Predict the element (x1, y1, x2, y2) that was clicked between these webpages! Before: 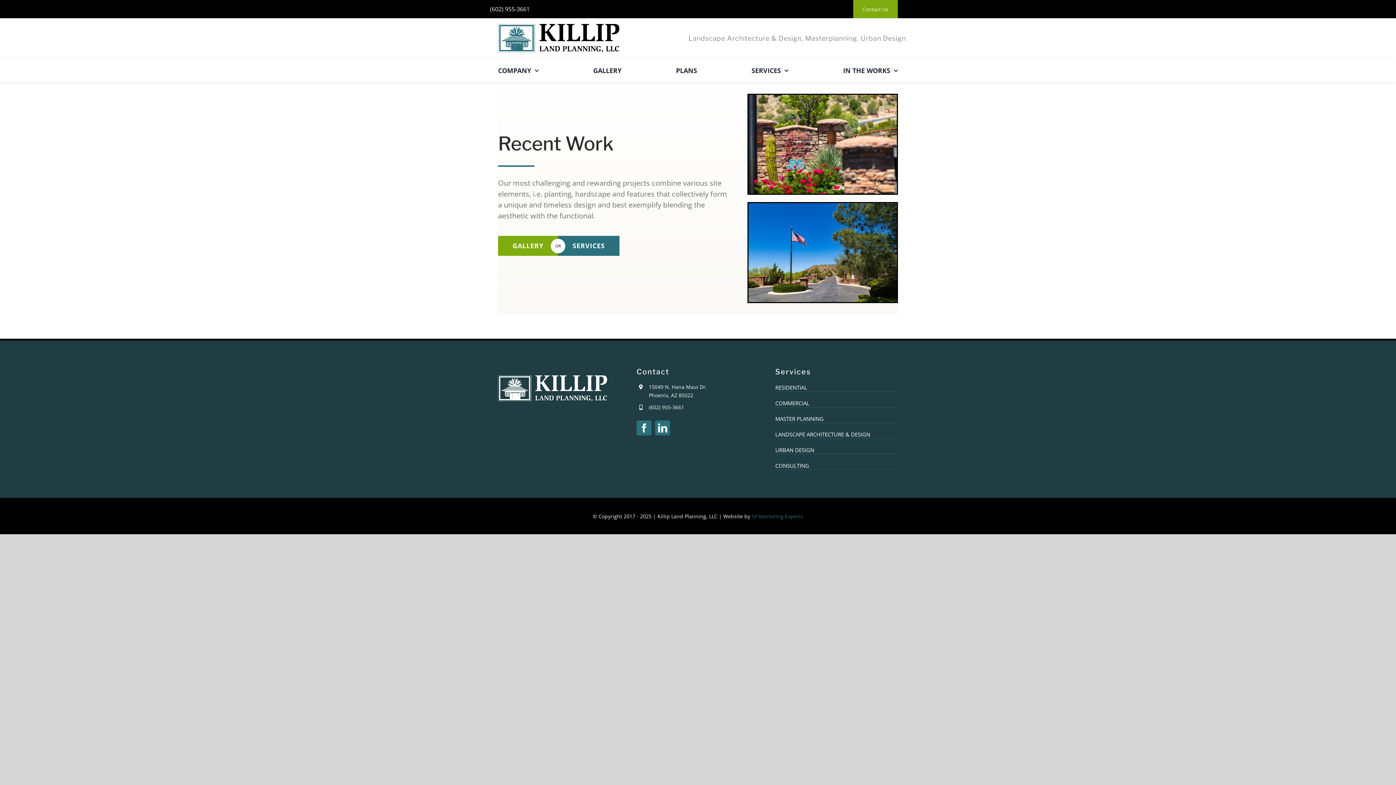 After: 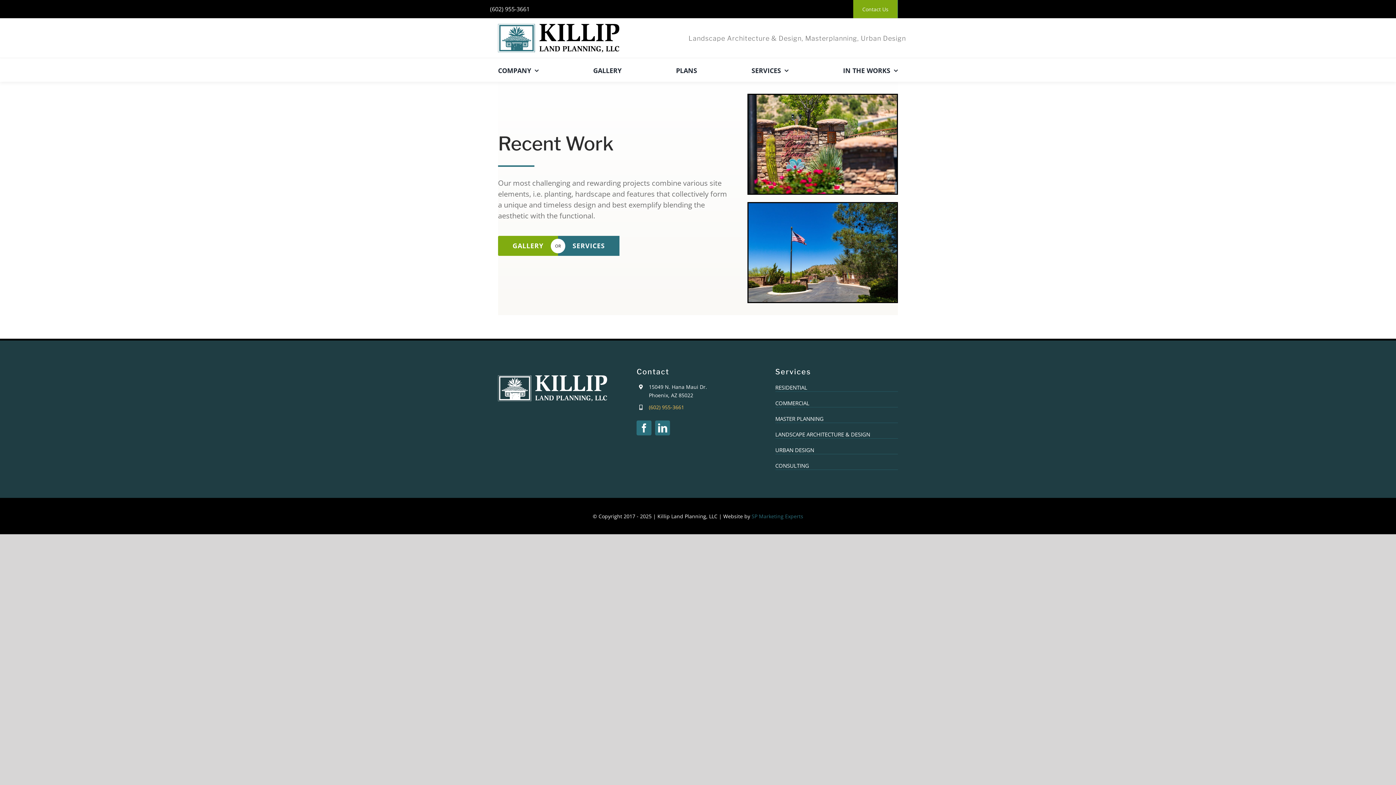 Action: bbox: (649, 404, 684, 410) label: (602) 955-3661